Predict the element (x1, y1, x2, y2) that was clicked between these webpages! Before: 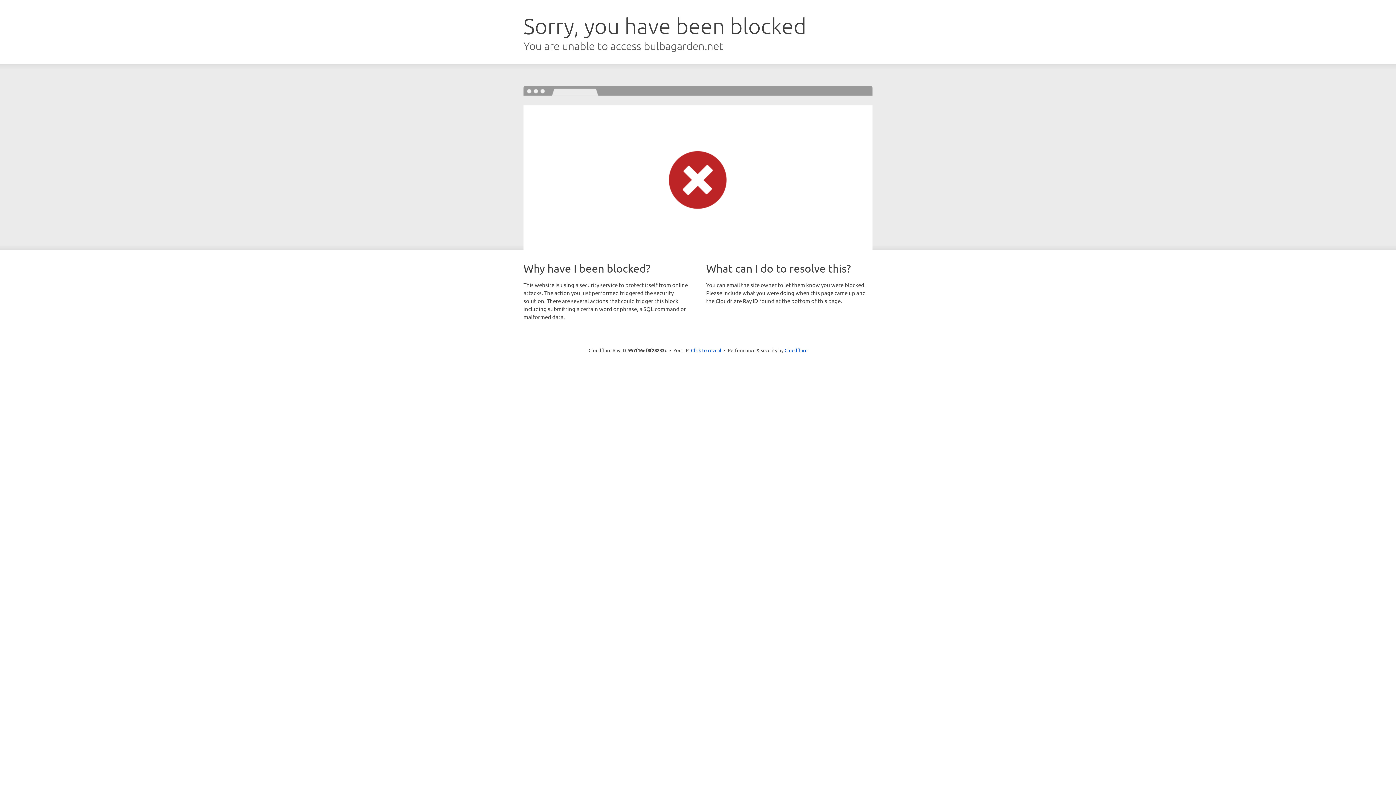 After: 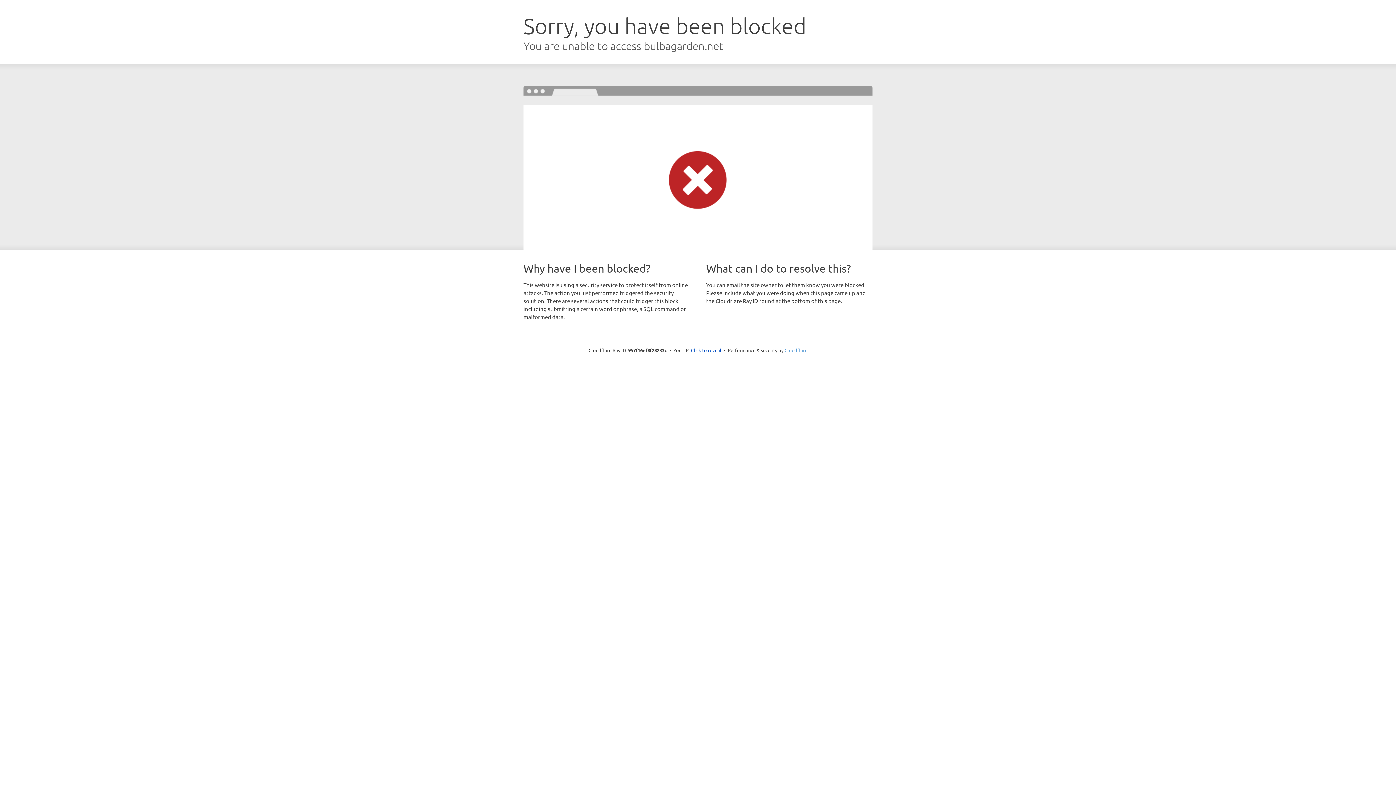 Action: bbox: (784, 347, 807, 353) label: Cloudflare